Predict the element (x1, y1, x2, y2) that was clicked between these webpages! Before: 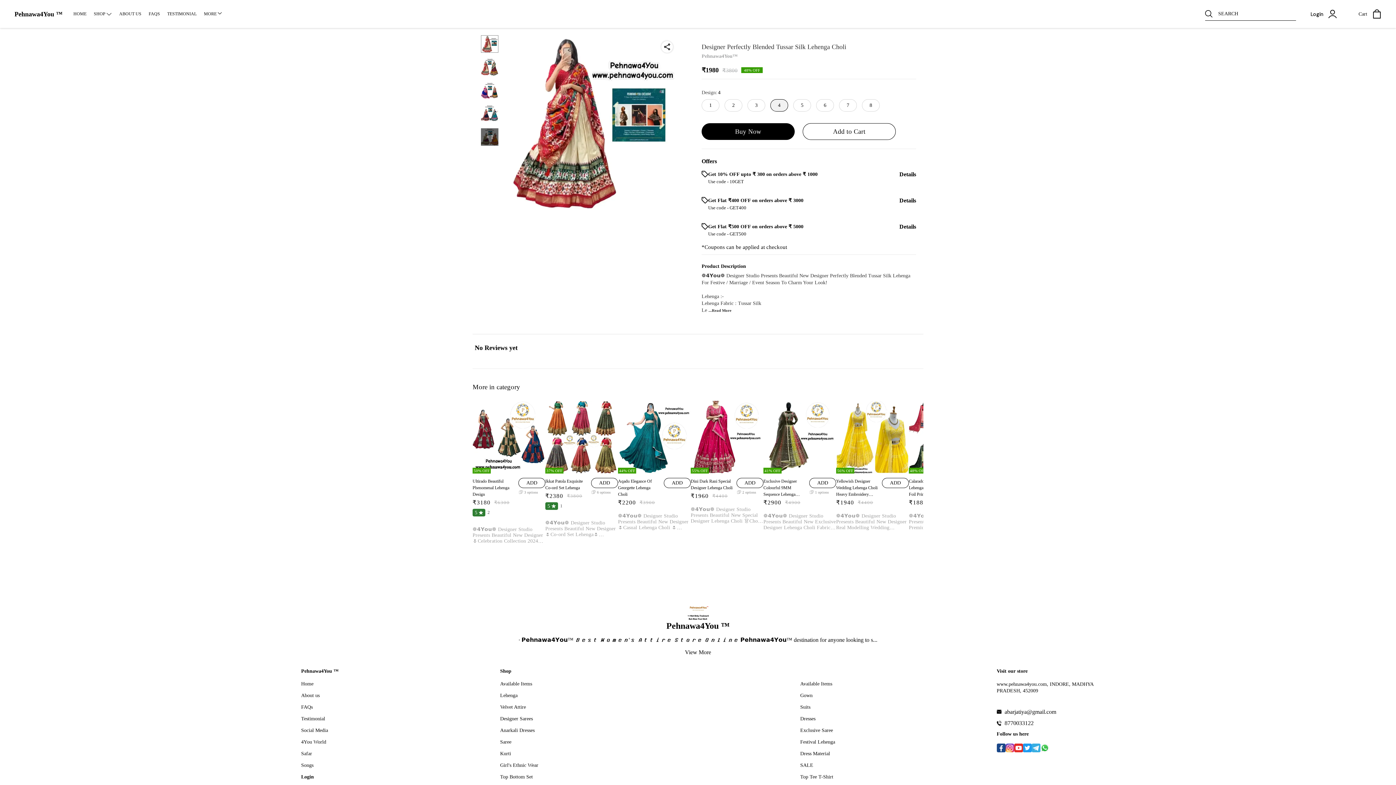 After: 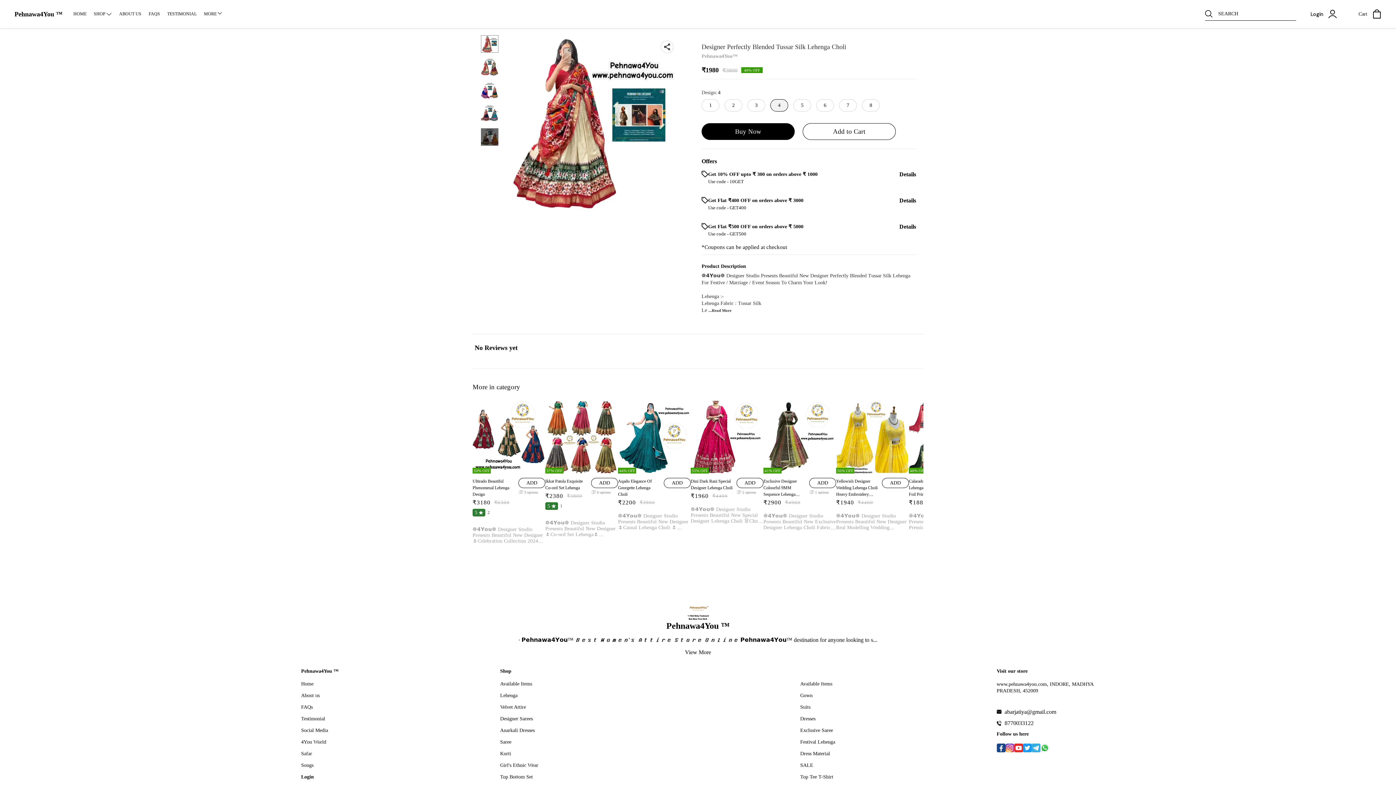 Action: label: 8770033122 bbox: (1004, 720, 1095, 726)